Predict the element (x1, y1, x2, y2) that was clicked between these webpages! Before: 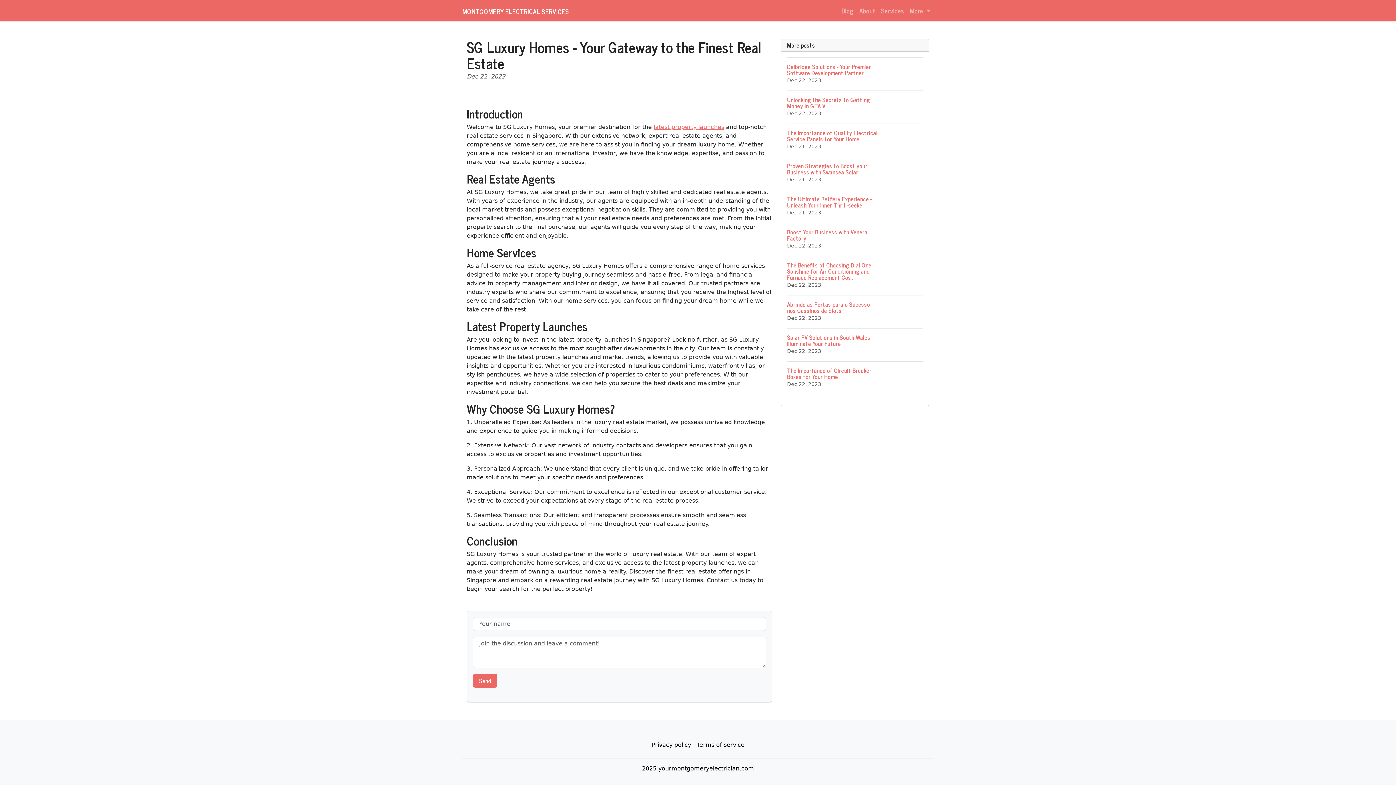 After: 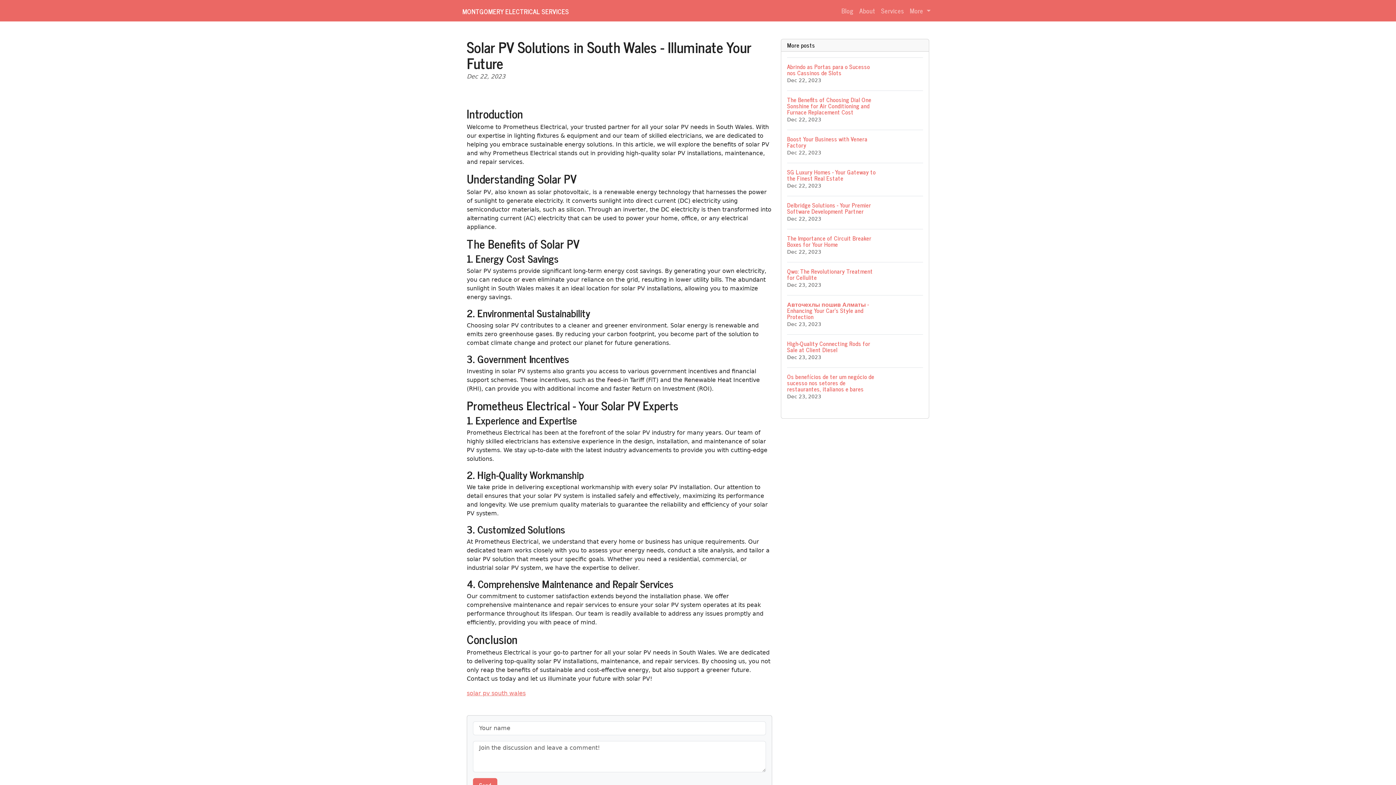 Action: label: Solar PV Solutions in South Wales - Illuminate Your Future
Dec 22, 2023 bbox: (787, 328, 923, 361)